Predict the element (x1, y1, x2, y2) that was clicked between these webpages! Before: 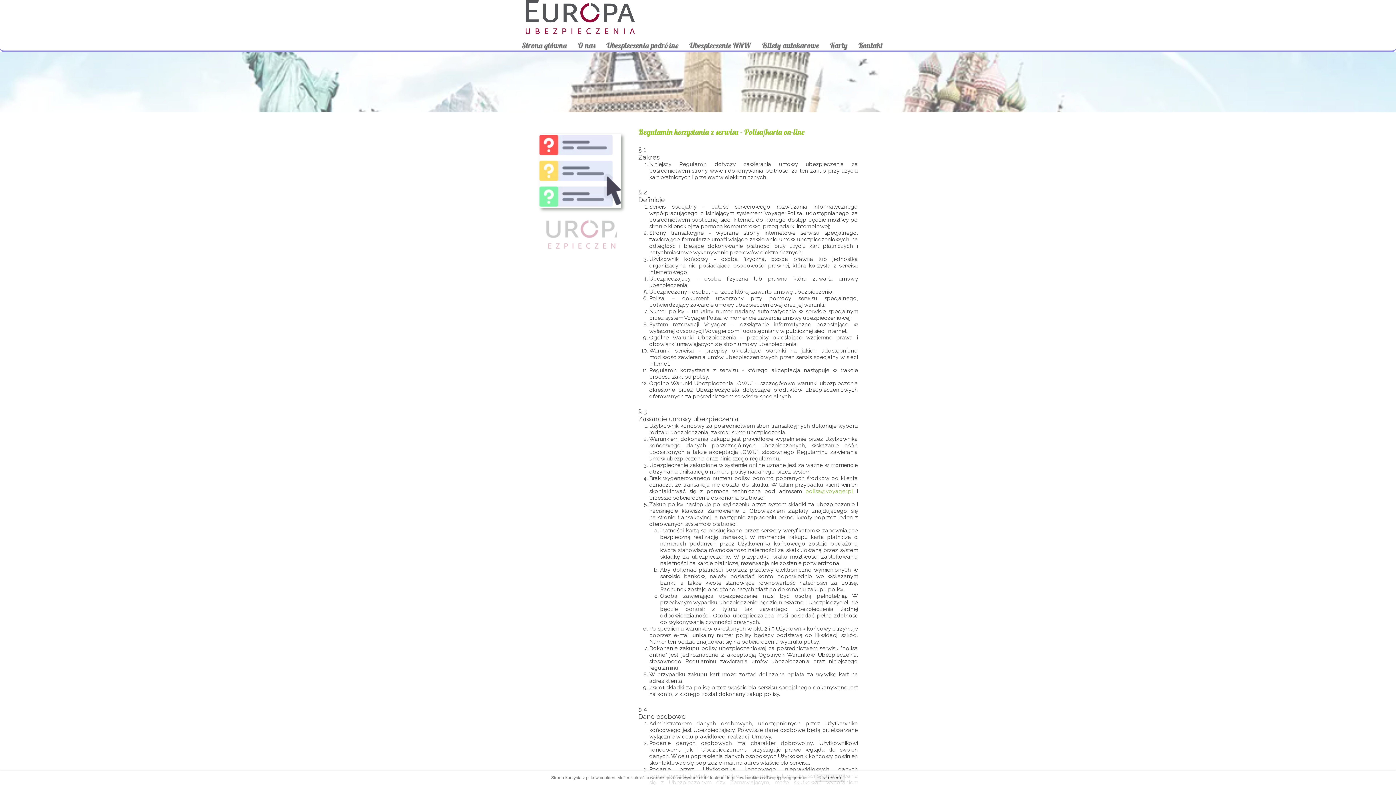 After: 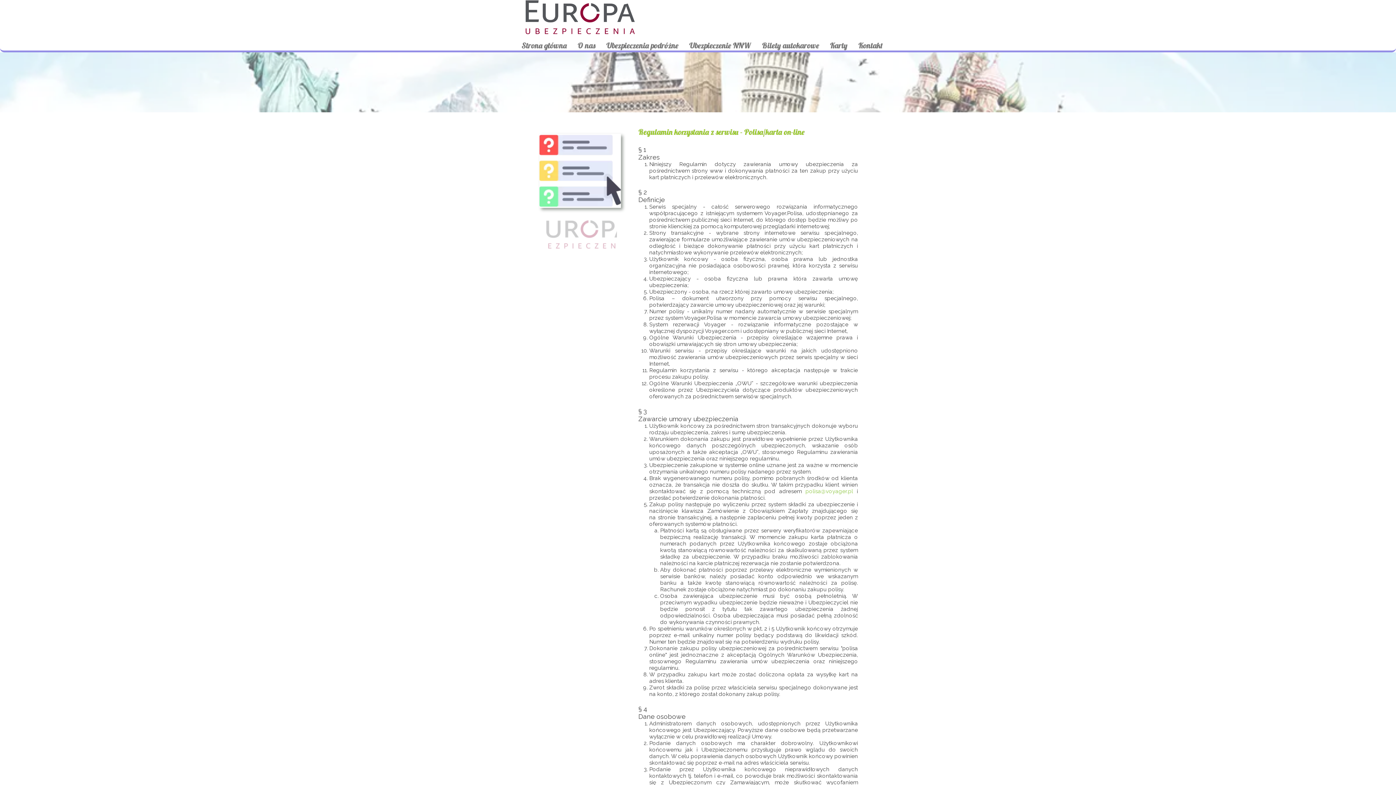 Action: bbox: (814, 774, 845, 782) label: Rozumiem